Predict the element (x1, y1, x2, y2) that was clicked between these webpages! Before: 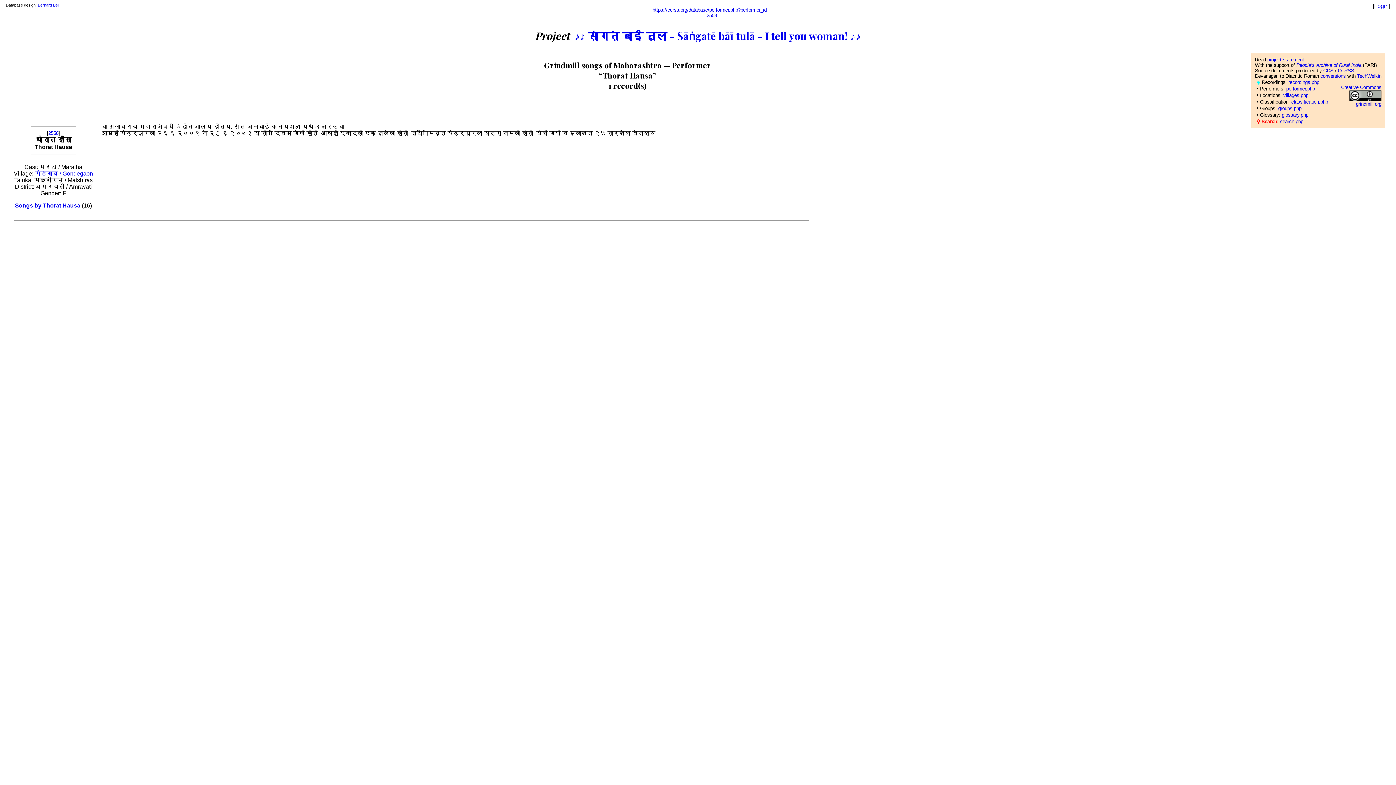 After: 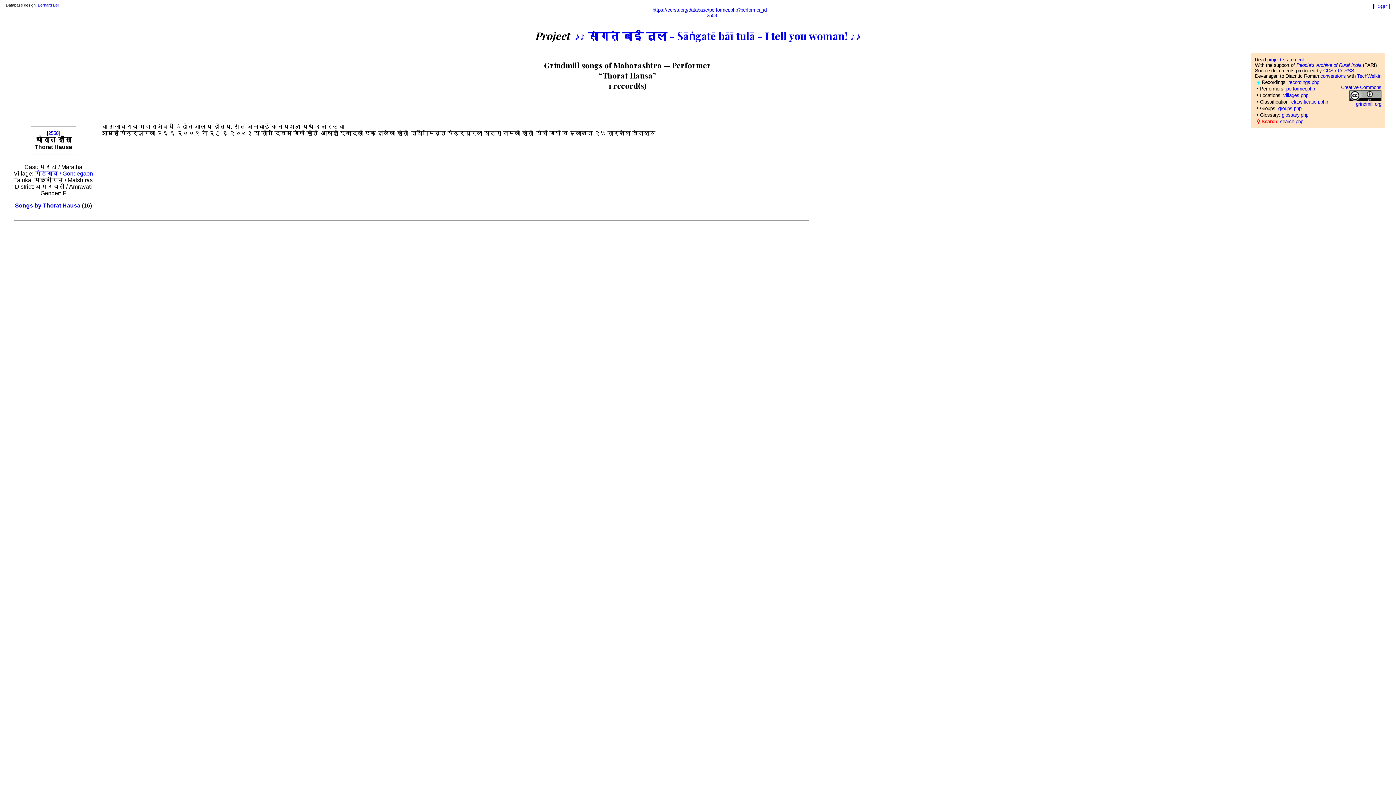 Action: label: Songs by Thorat Hausa bbox: (14, 202, 80, 208)